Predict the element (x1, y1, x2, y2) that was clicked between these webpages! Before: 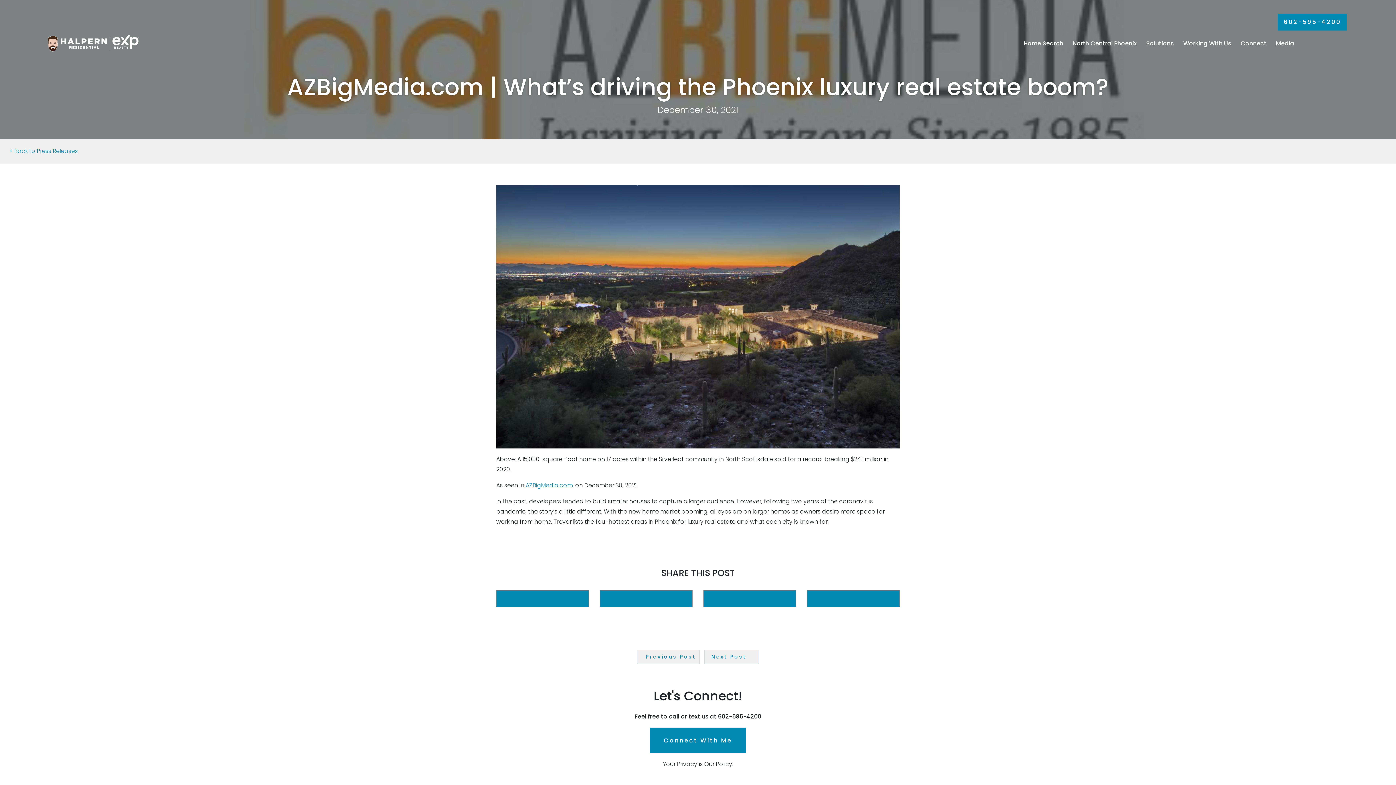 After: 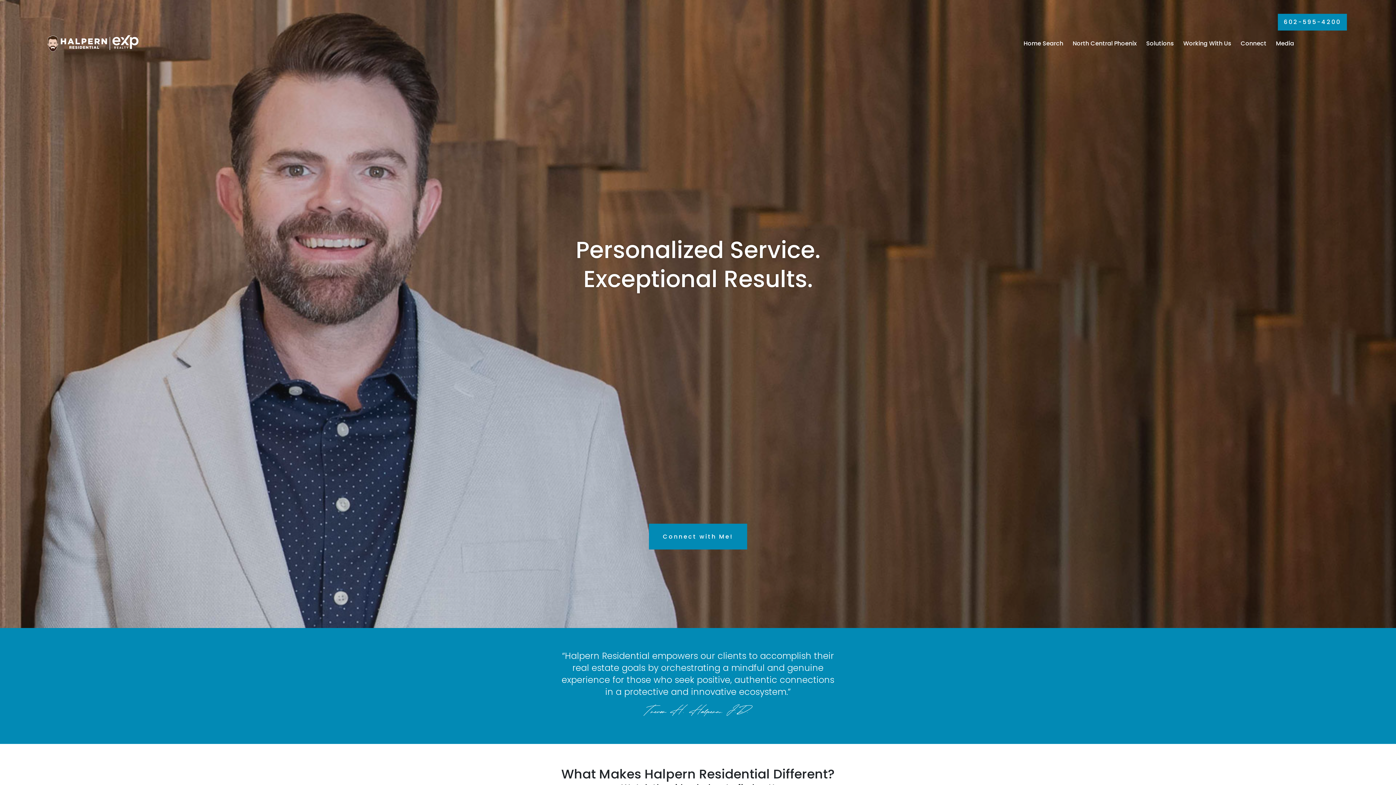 Action: bbox: (47, 33, 138, 53)